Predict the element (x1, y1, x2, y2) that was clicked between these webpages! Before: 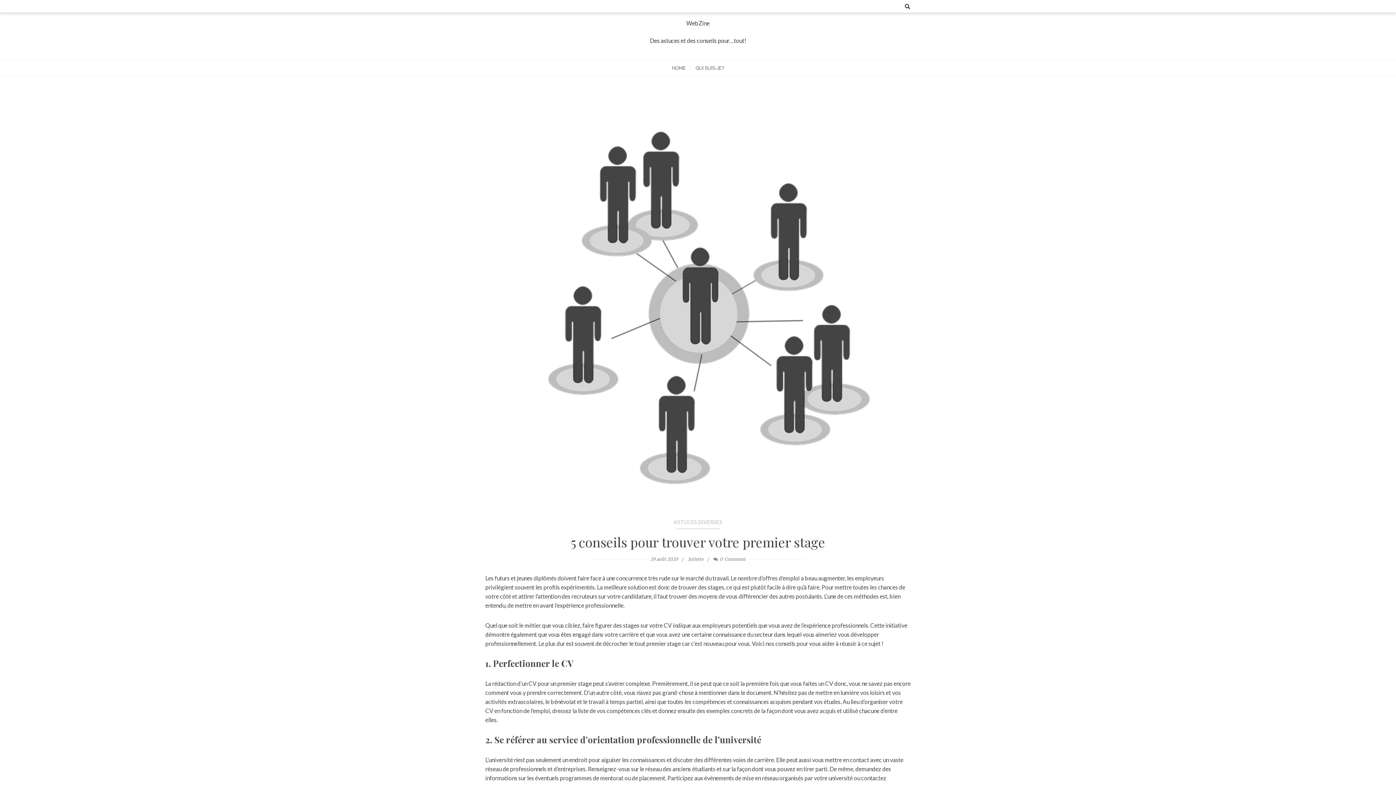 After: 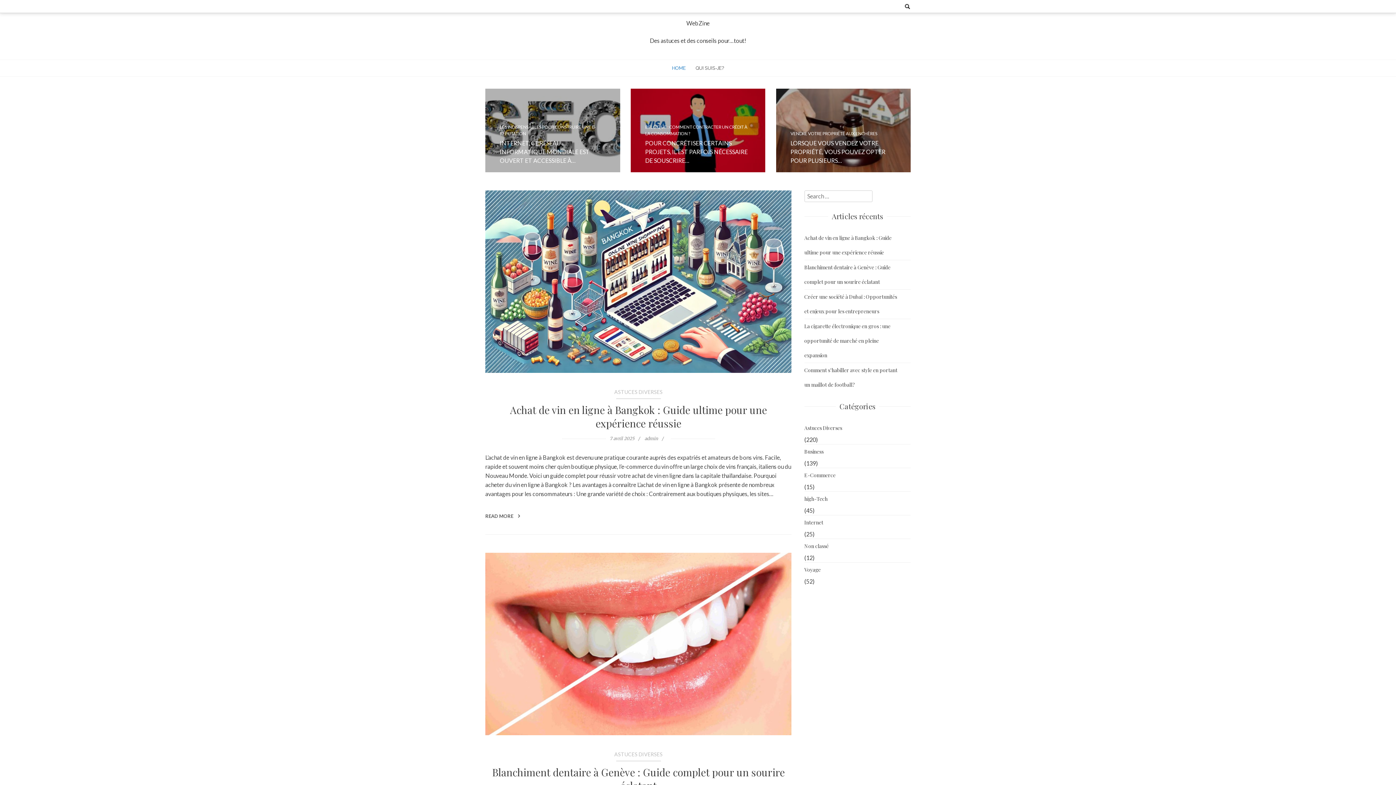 Action: label: WebZine bbox: (686, 19, 709, 26)